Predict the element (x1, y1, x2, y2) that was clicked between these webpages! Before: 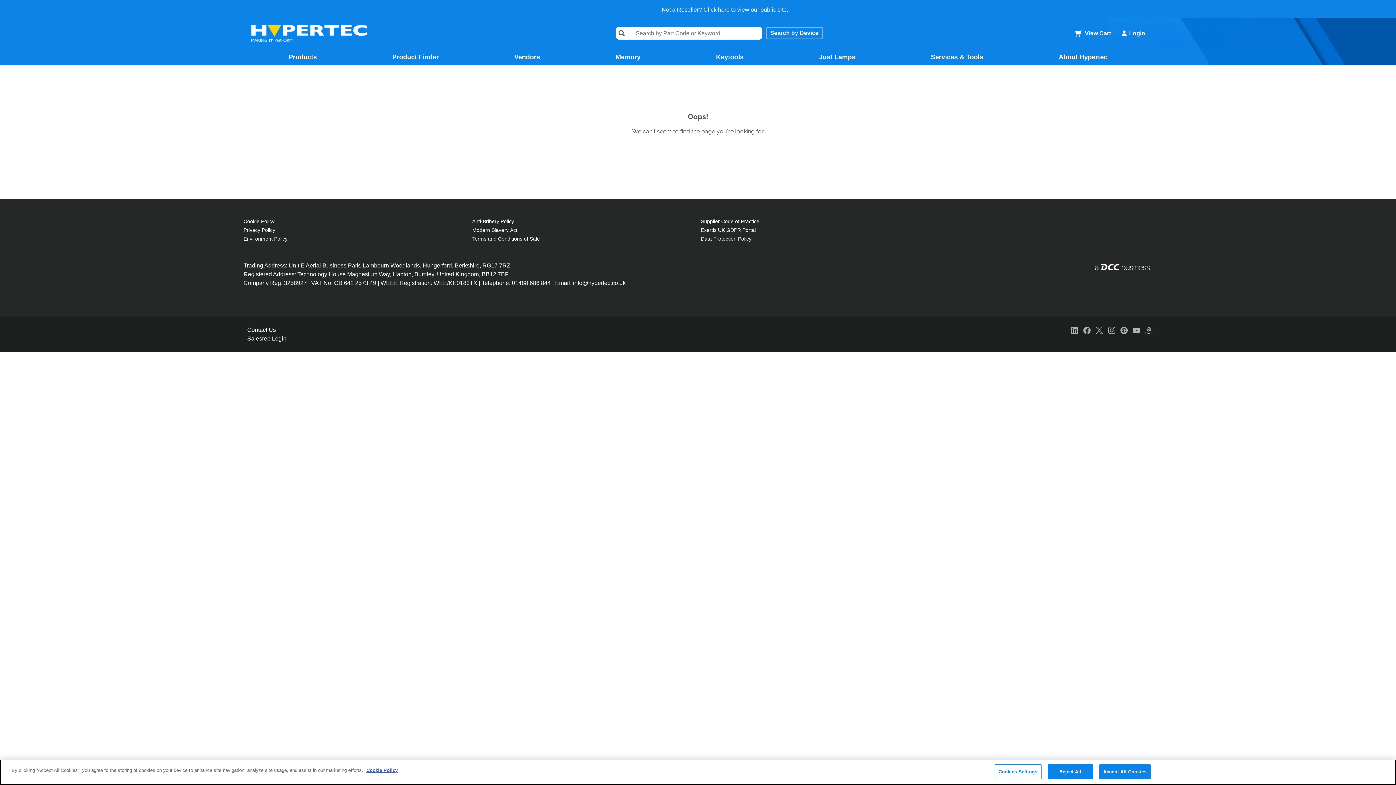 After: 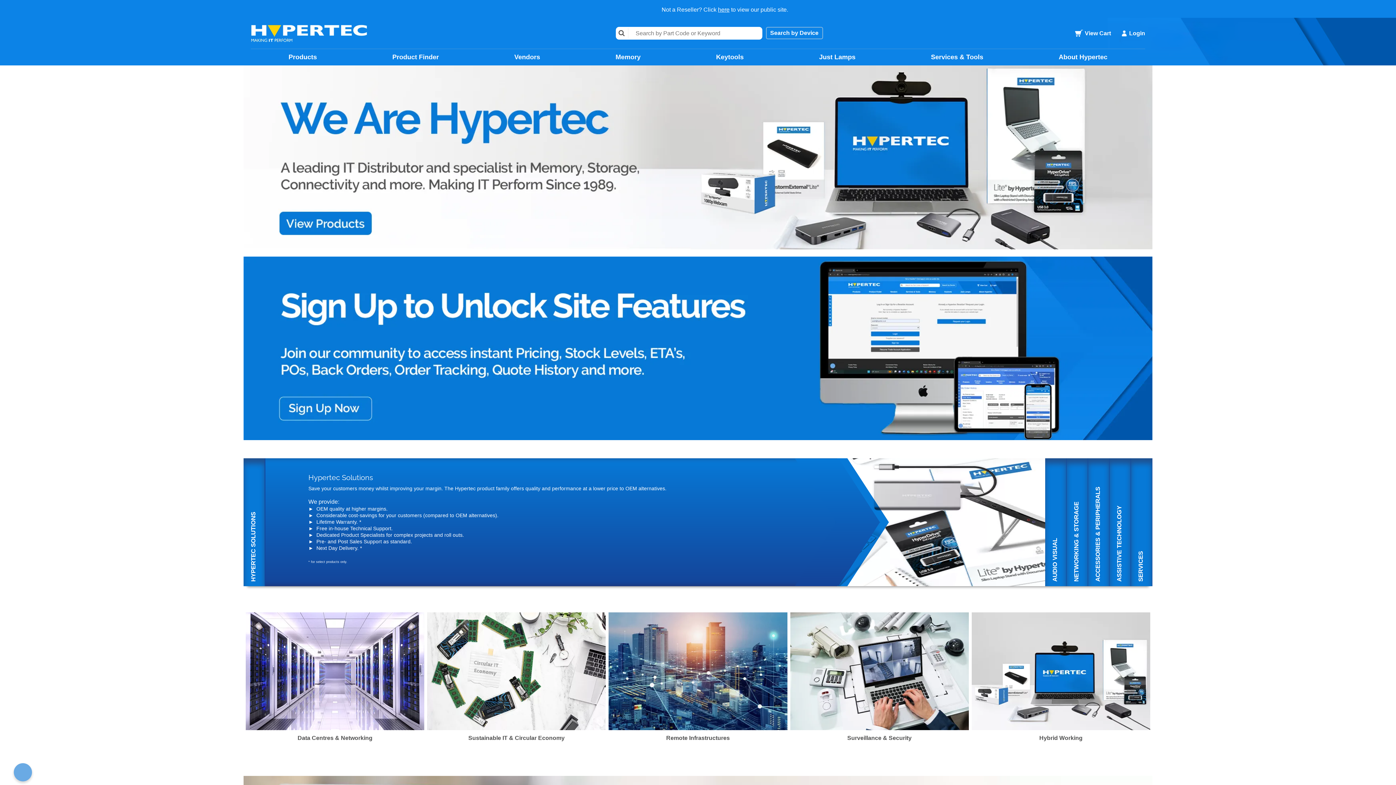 Action: bbox: (250, 29, 367, 35)